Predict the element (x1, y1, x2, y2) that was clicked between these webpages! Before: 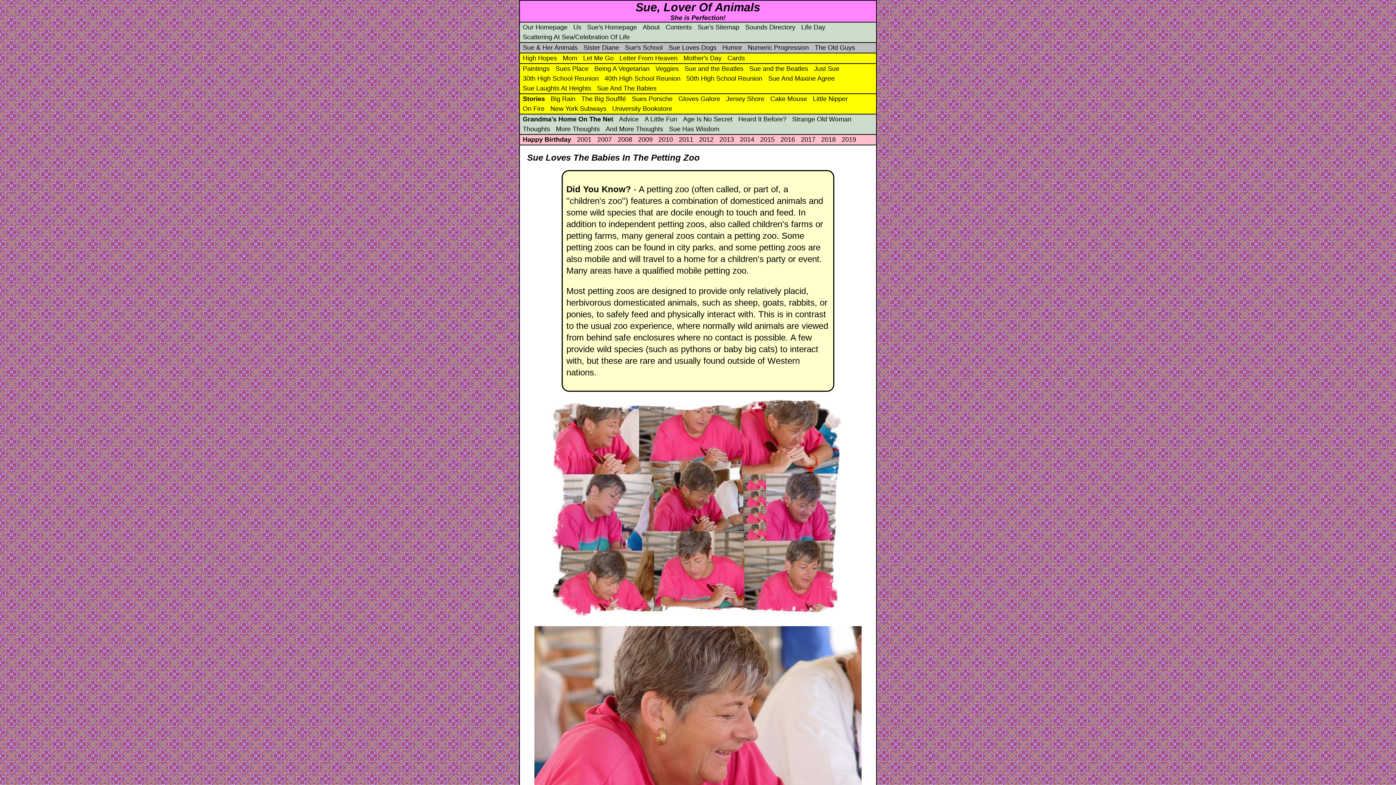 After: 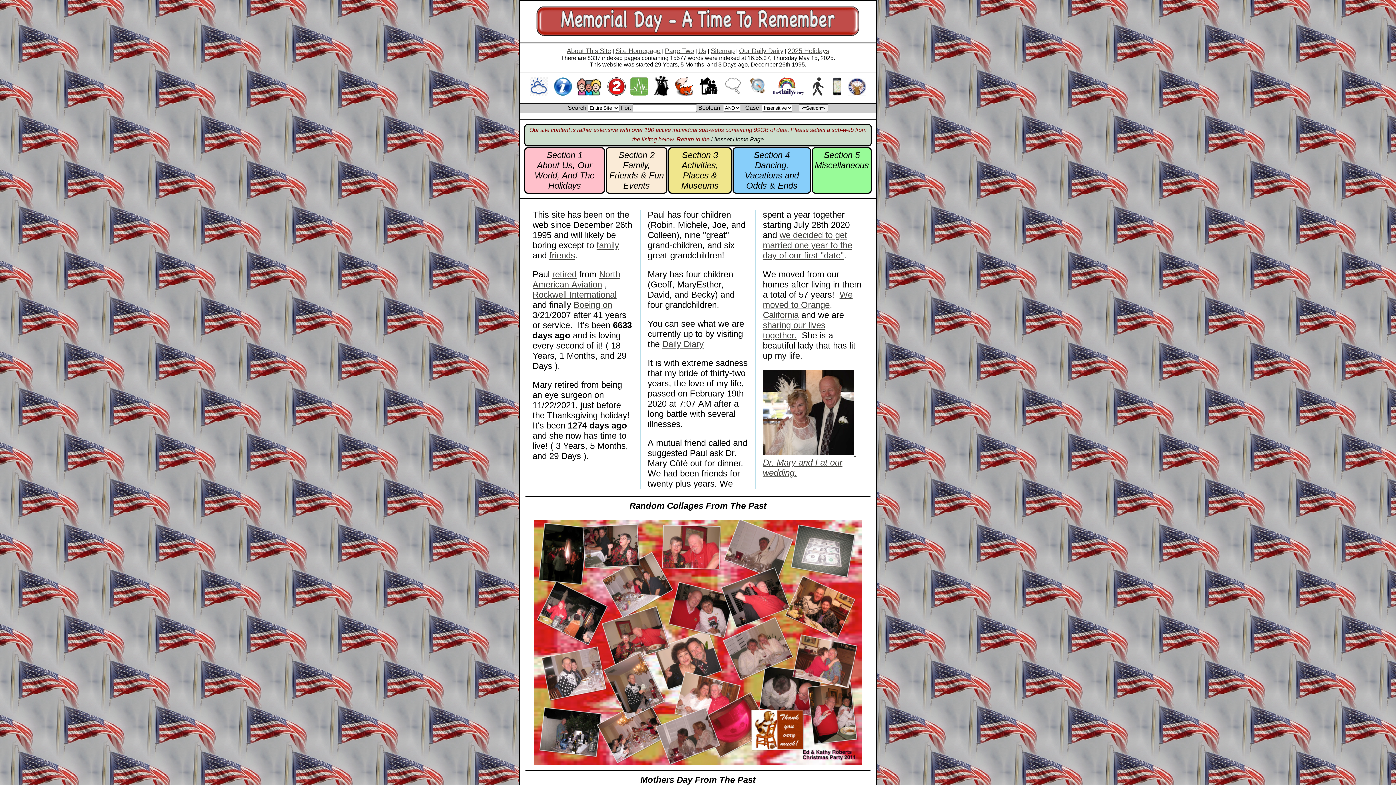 Action: bbox: (522, 23, 567, 30) label: Our Homepage